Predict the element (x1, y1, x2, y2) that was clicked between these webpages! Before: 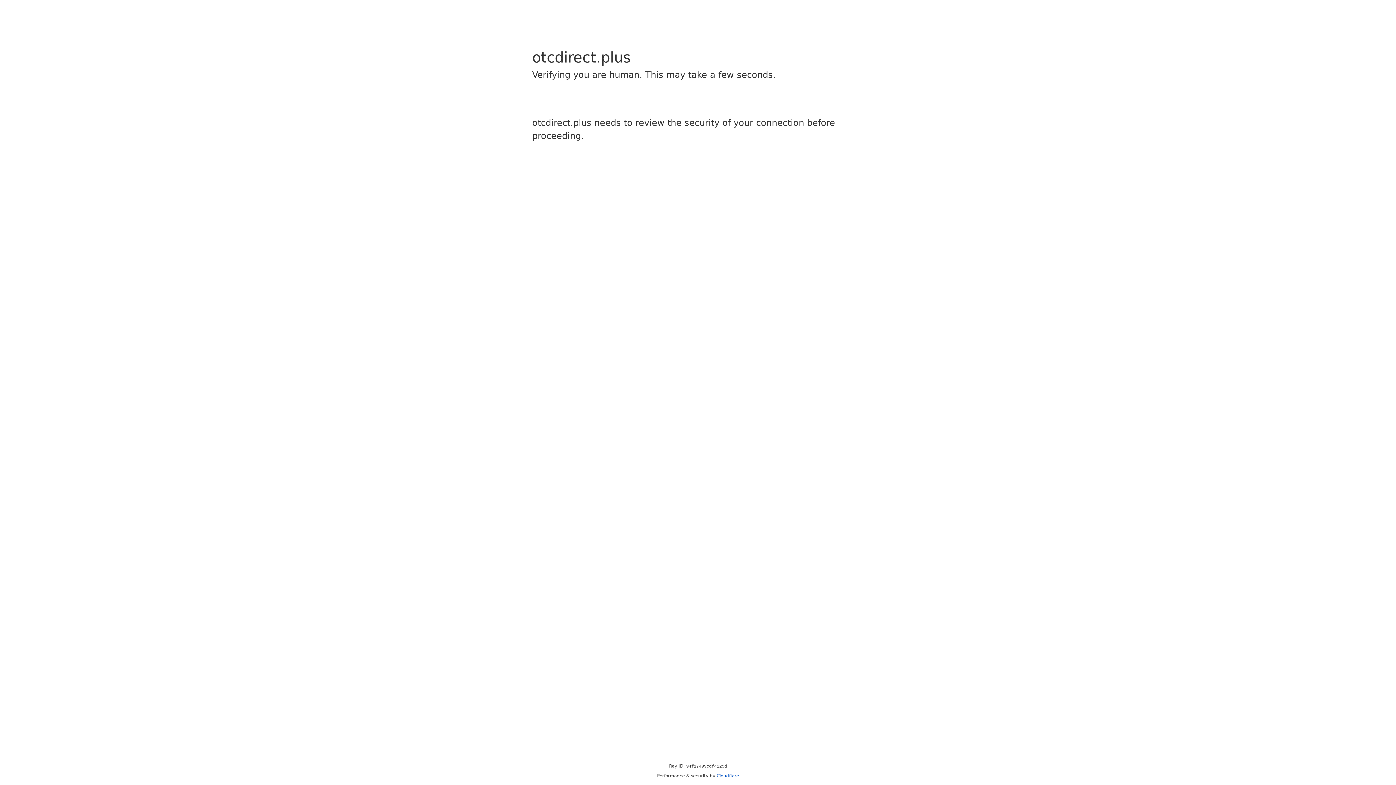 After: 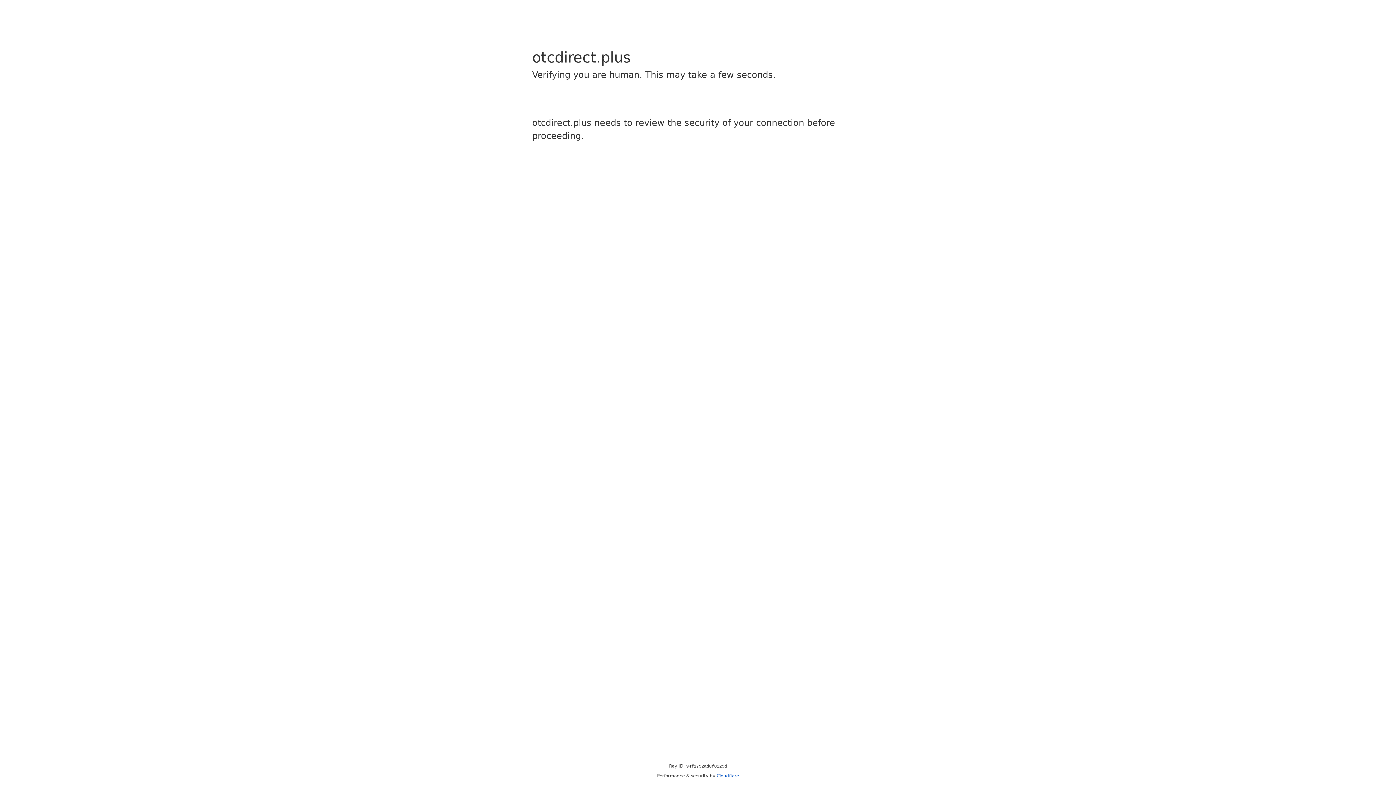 Action: label: Cloudflare bbox: (716, 773, 739, 778)